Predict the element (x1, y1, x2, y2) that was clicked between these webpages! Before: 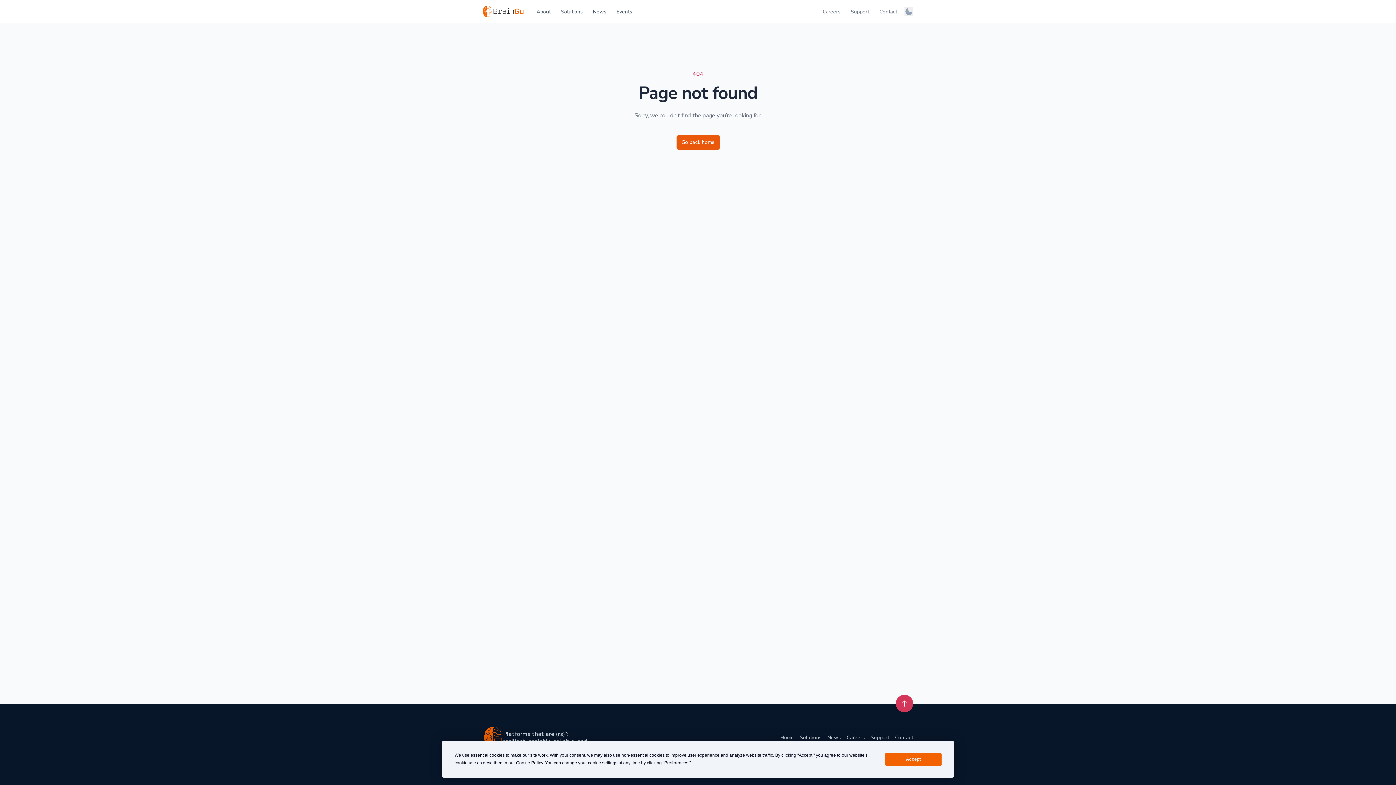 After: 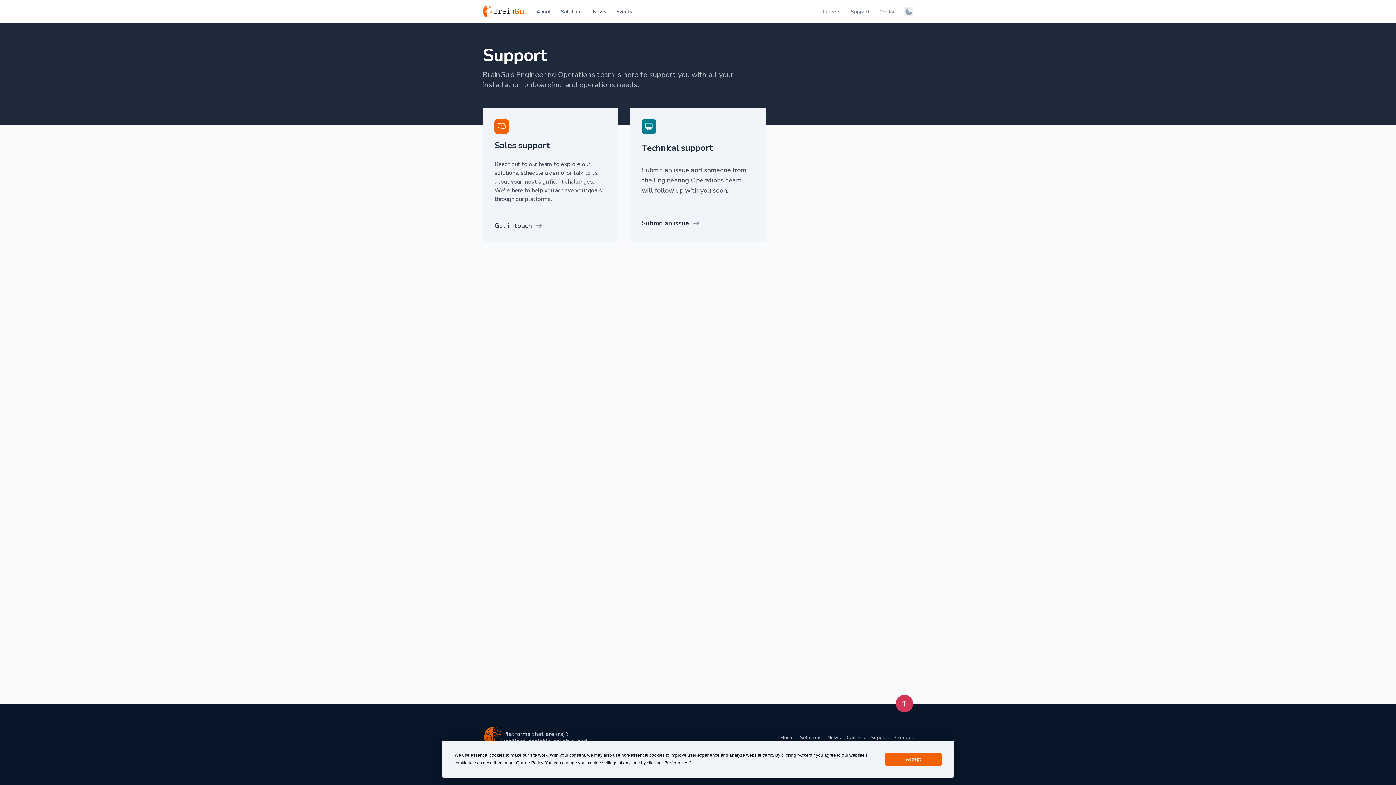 Action: bbox: (870, 734, 889, 741) label: Support